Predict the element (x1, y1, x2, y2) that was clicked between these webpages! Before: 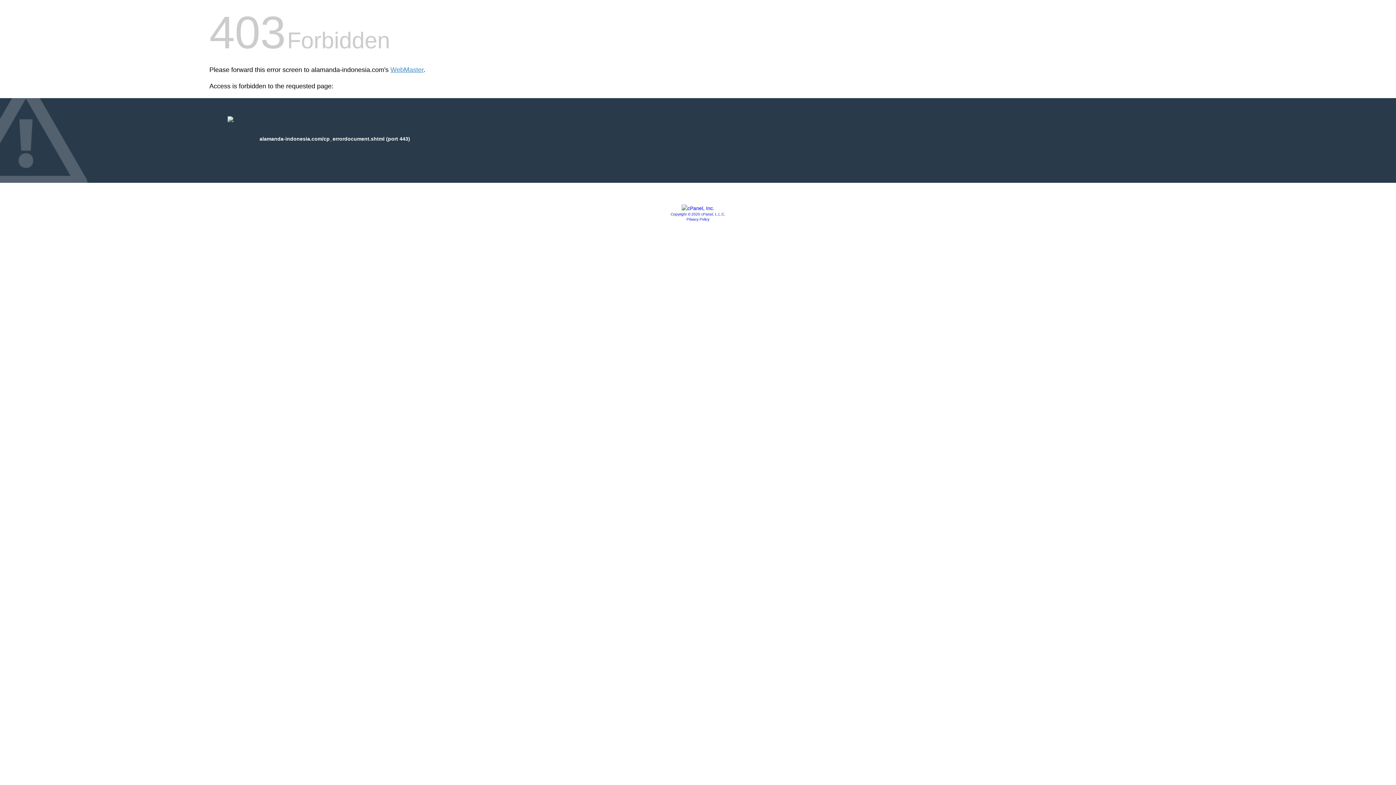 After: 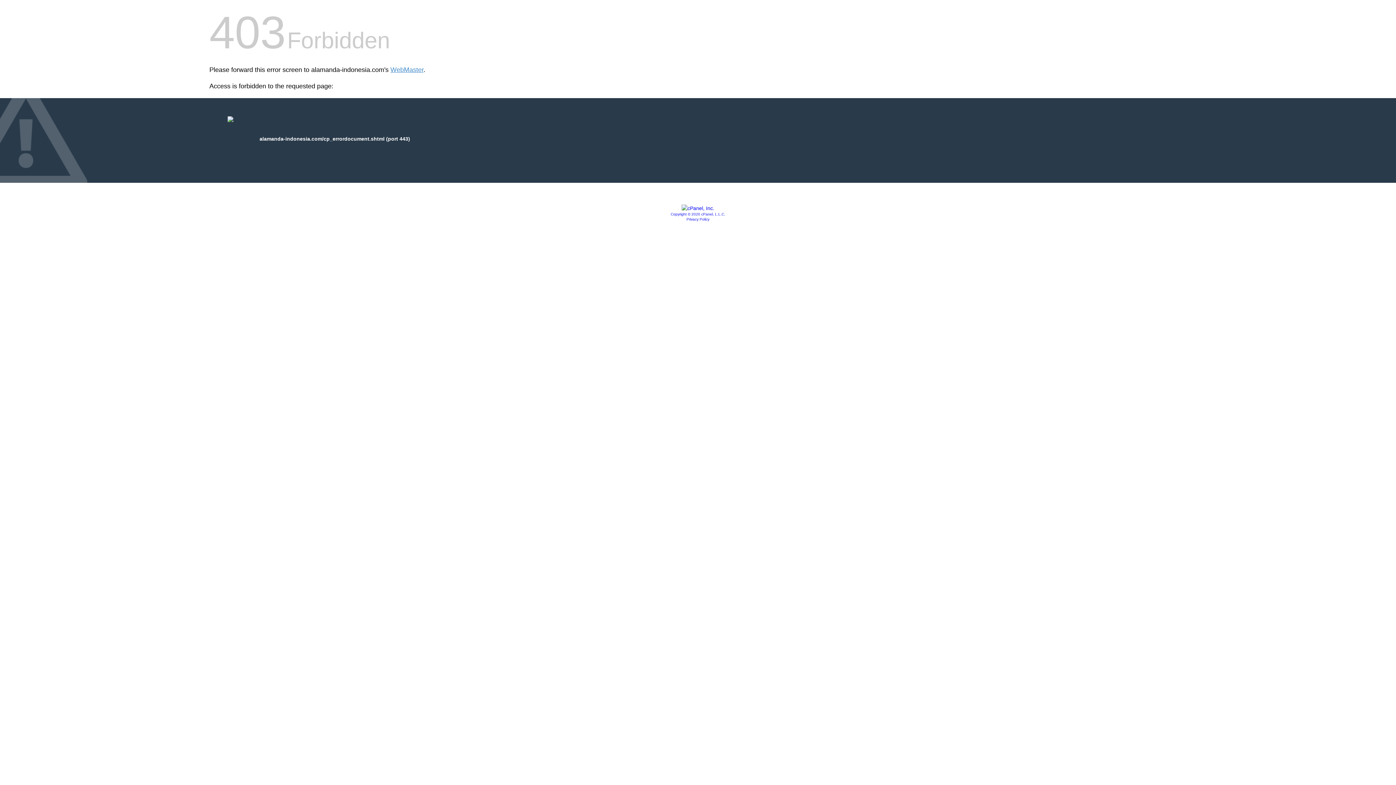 Action: label: Privacy Policy bbox: (686, 217, 709, 221)